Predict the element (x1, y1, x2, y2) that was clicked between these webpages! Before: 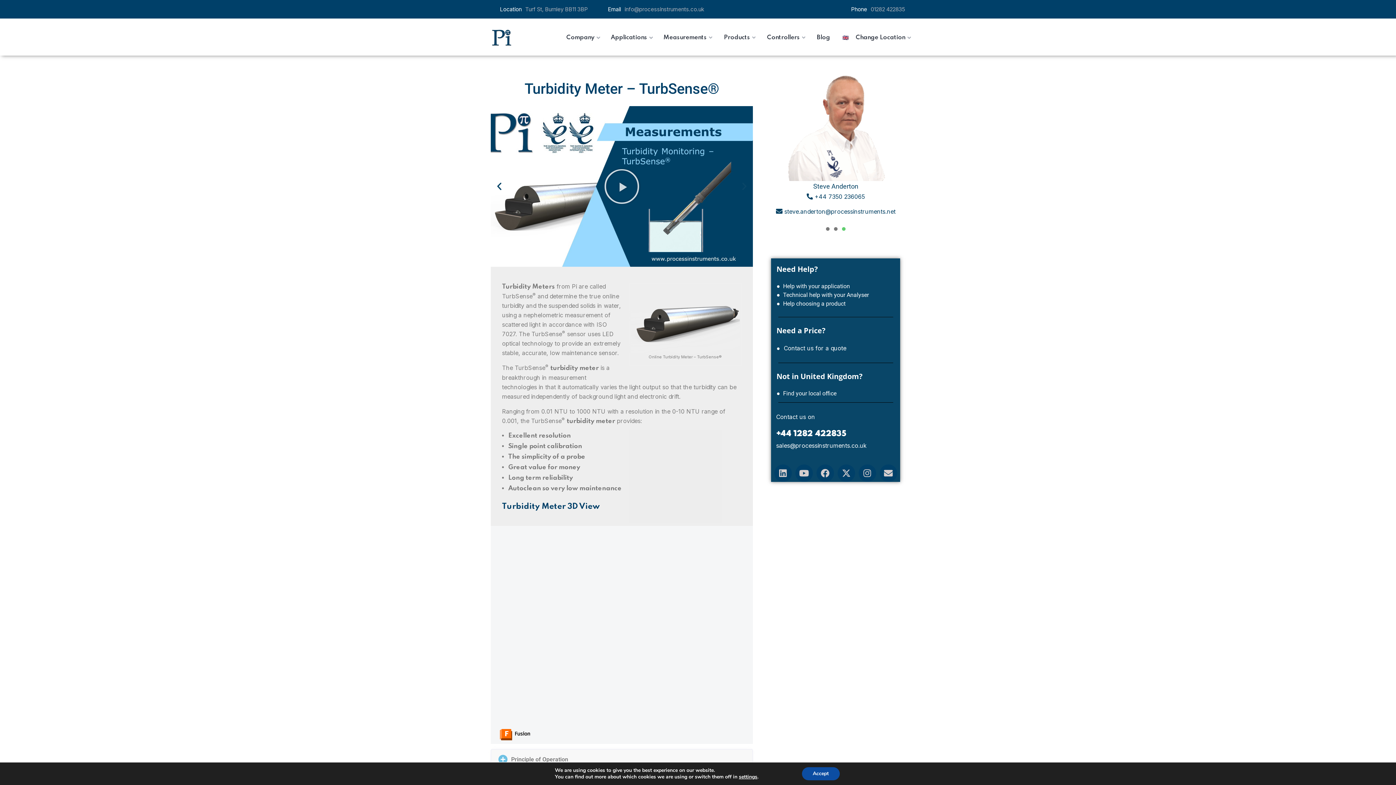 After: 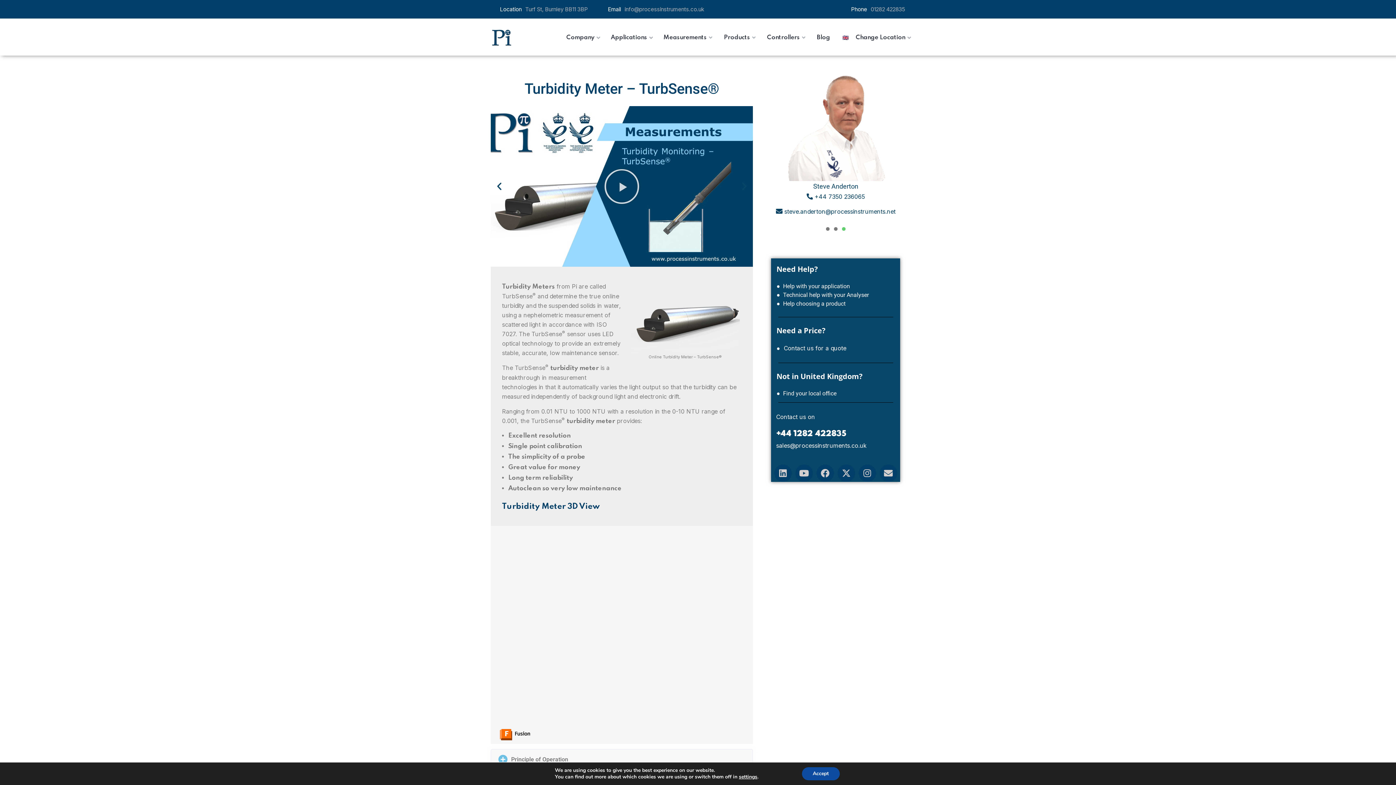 Action: label: +44 1282 422835 bbox: (776, 430, 846, 438)